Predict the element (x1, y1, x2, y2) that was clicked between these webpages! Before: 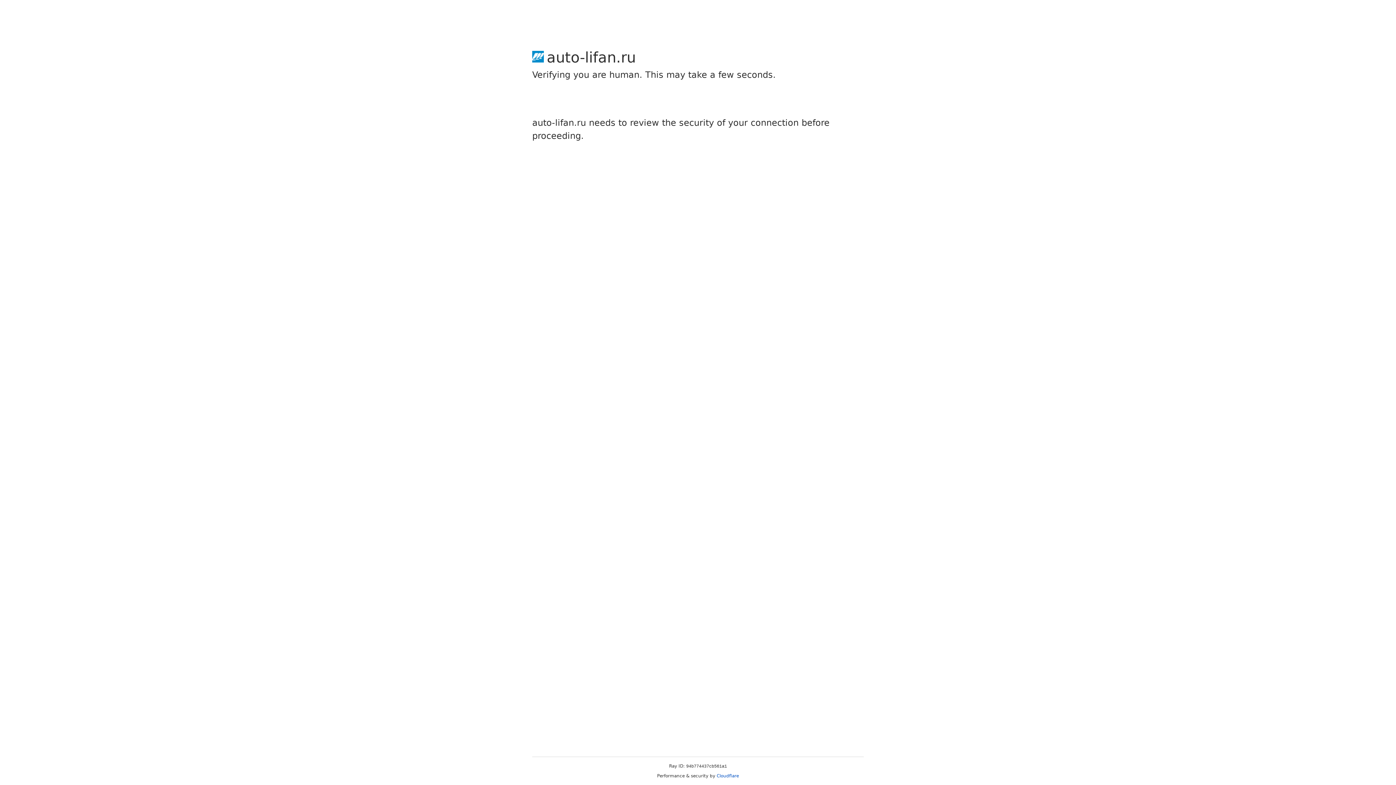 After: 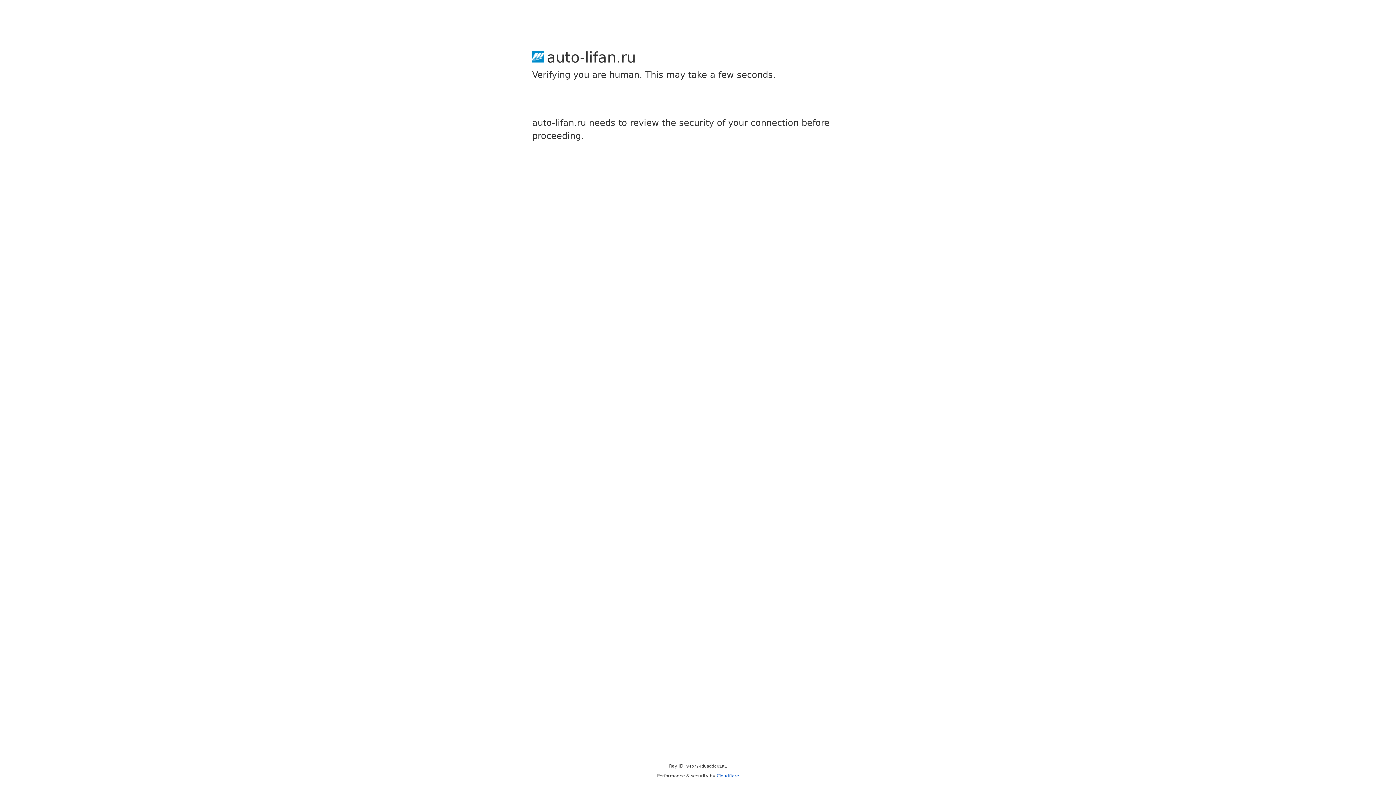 Action: label: Cloudflare bbox: (716, 773, 739, 778)